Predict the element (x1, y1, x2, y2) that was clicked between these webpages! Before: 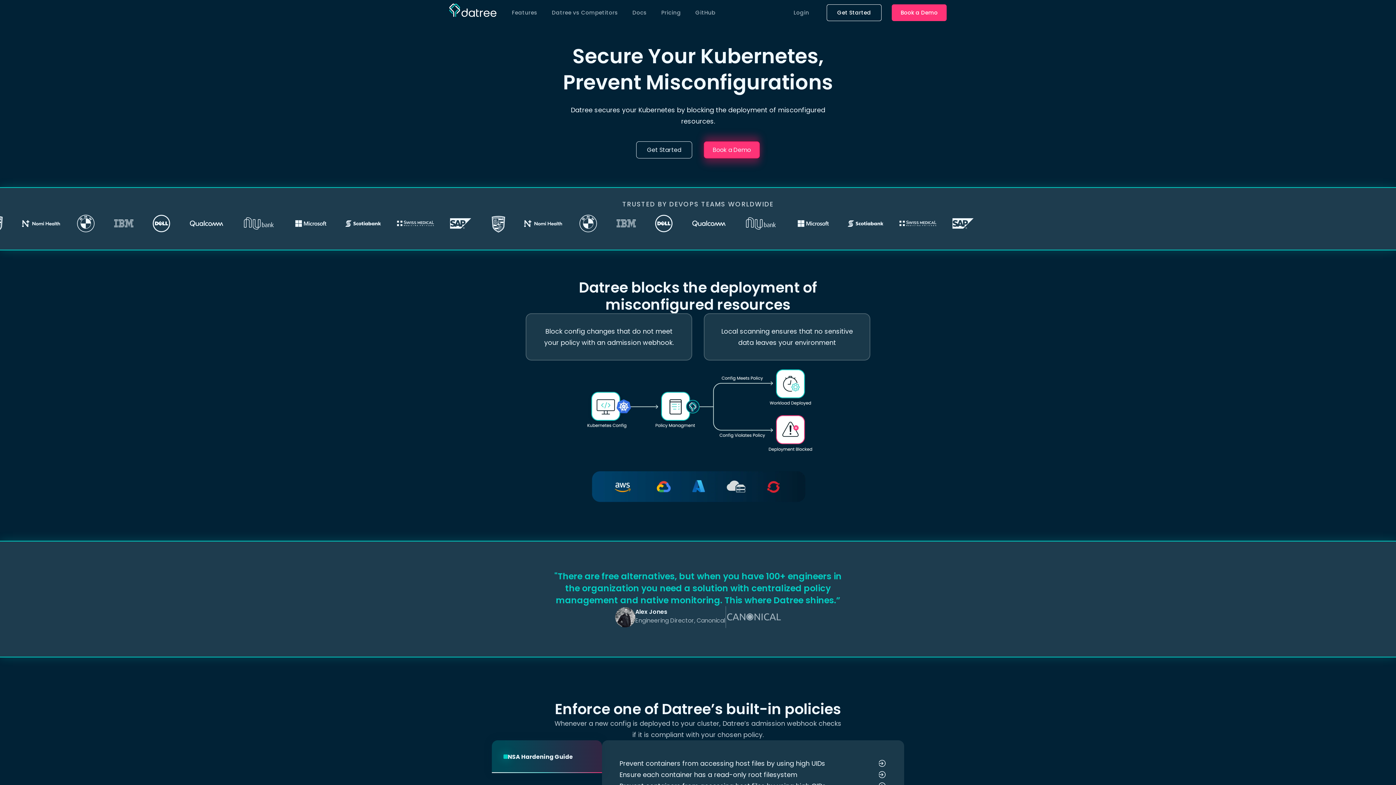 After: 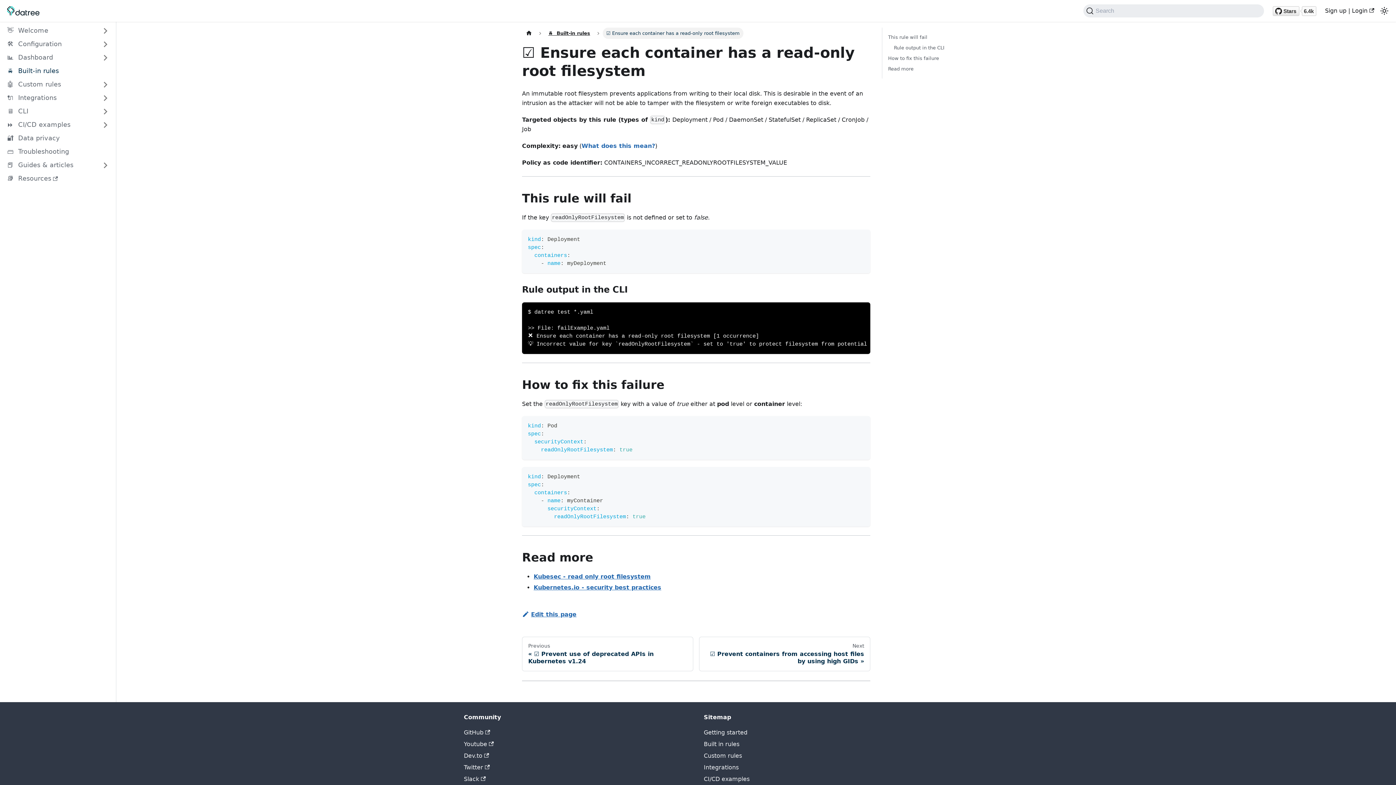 Action: label: Ensure each container has a read-only root filesystem bbox: (619, 769, 887, 780)